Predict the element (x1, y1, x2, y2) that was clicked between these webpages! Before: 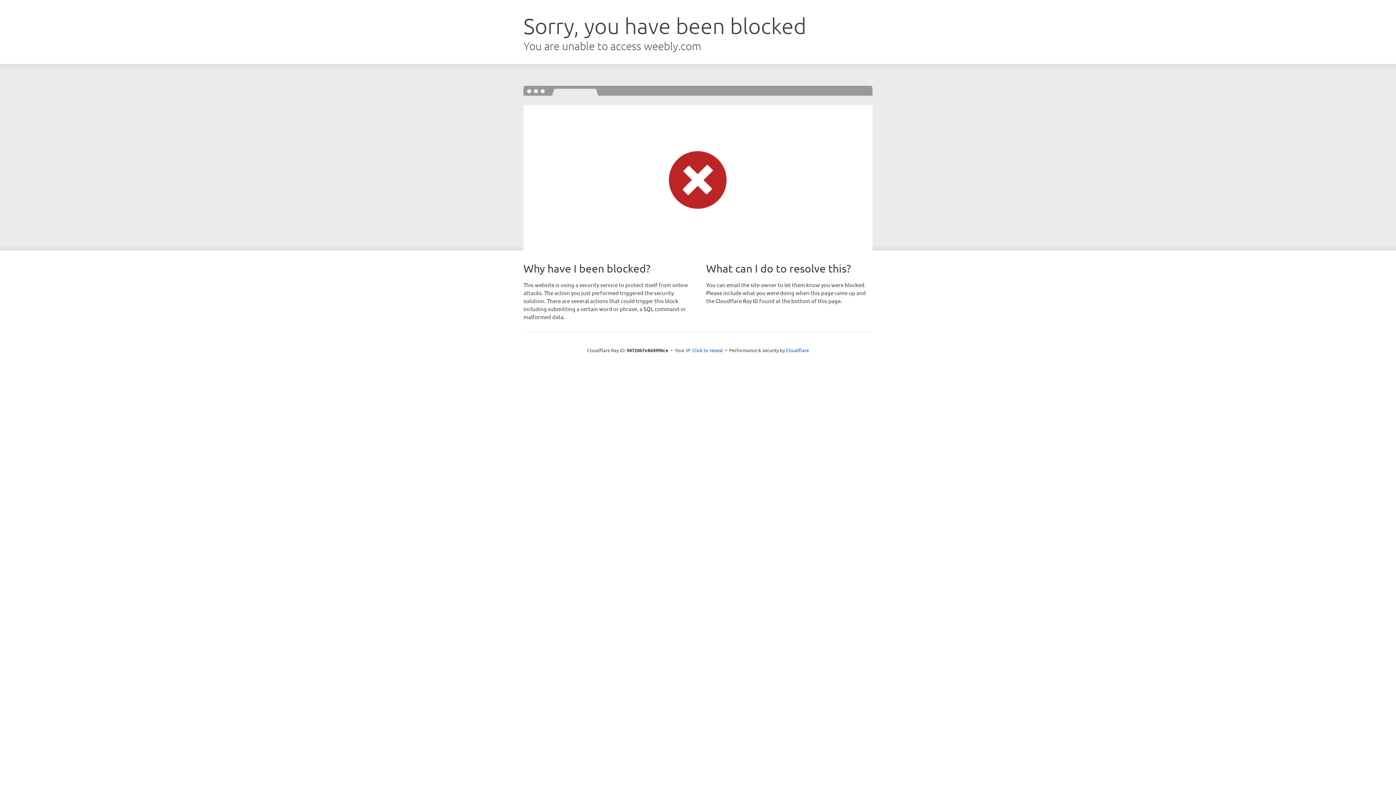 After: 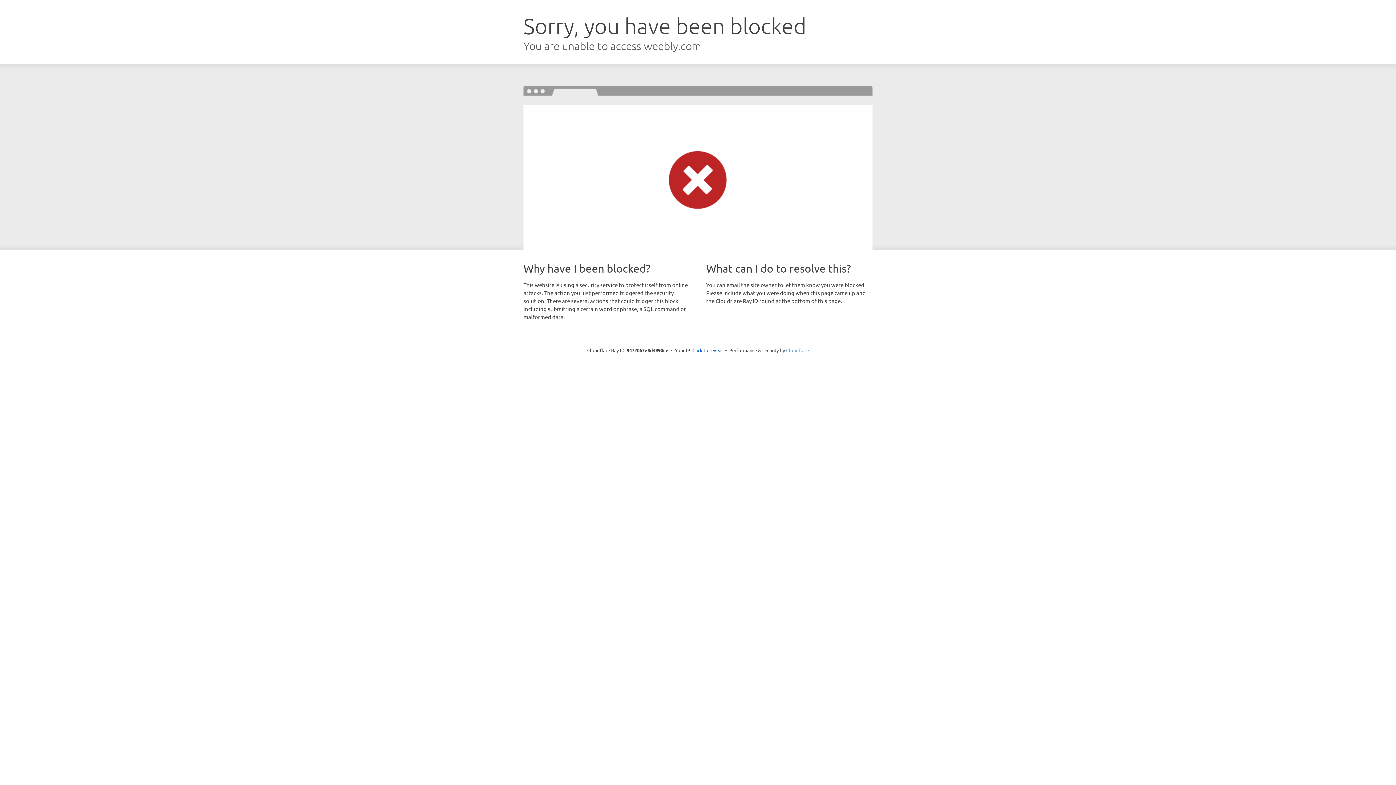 Action: label: Cloudflare bbox: (786, 347, 809, 353)